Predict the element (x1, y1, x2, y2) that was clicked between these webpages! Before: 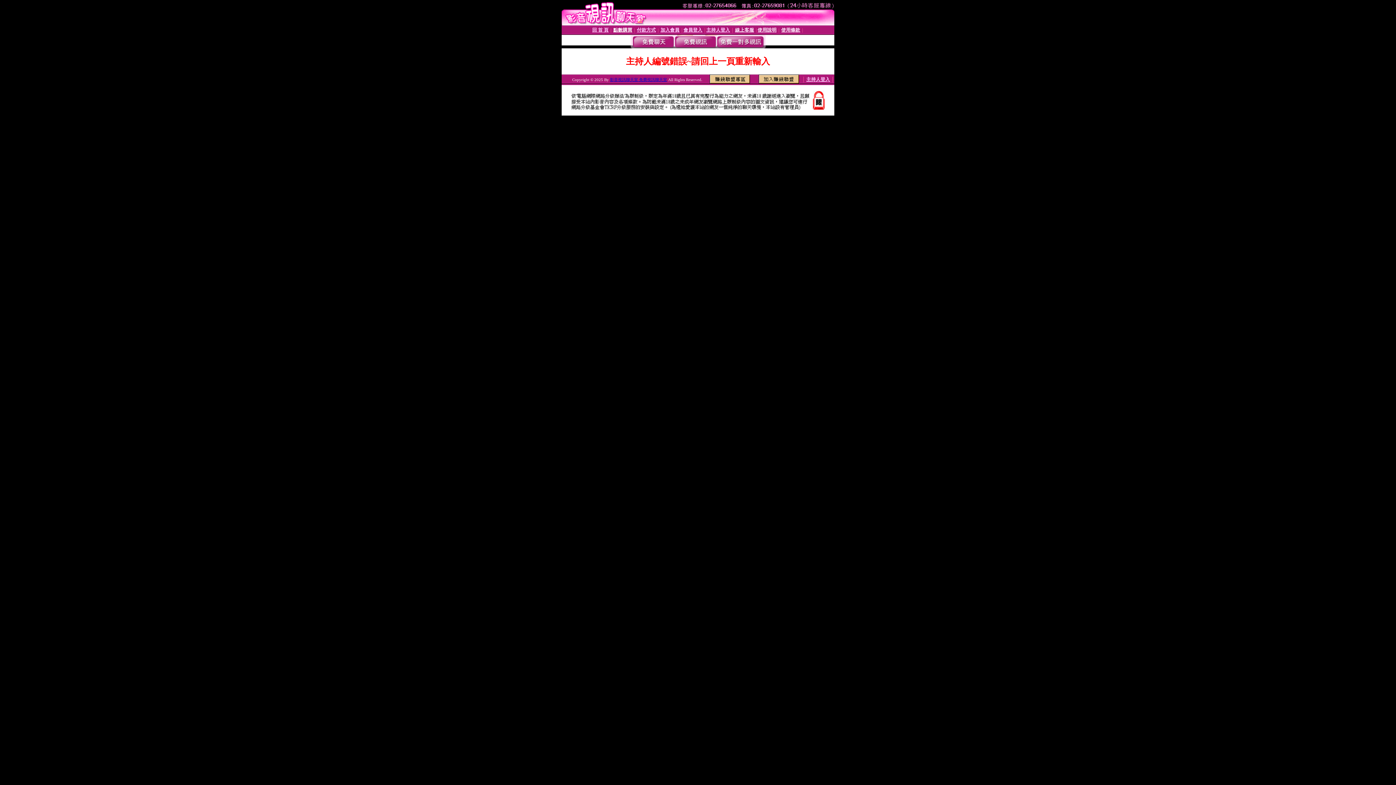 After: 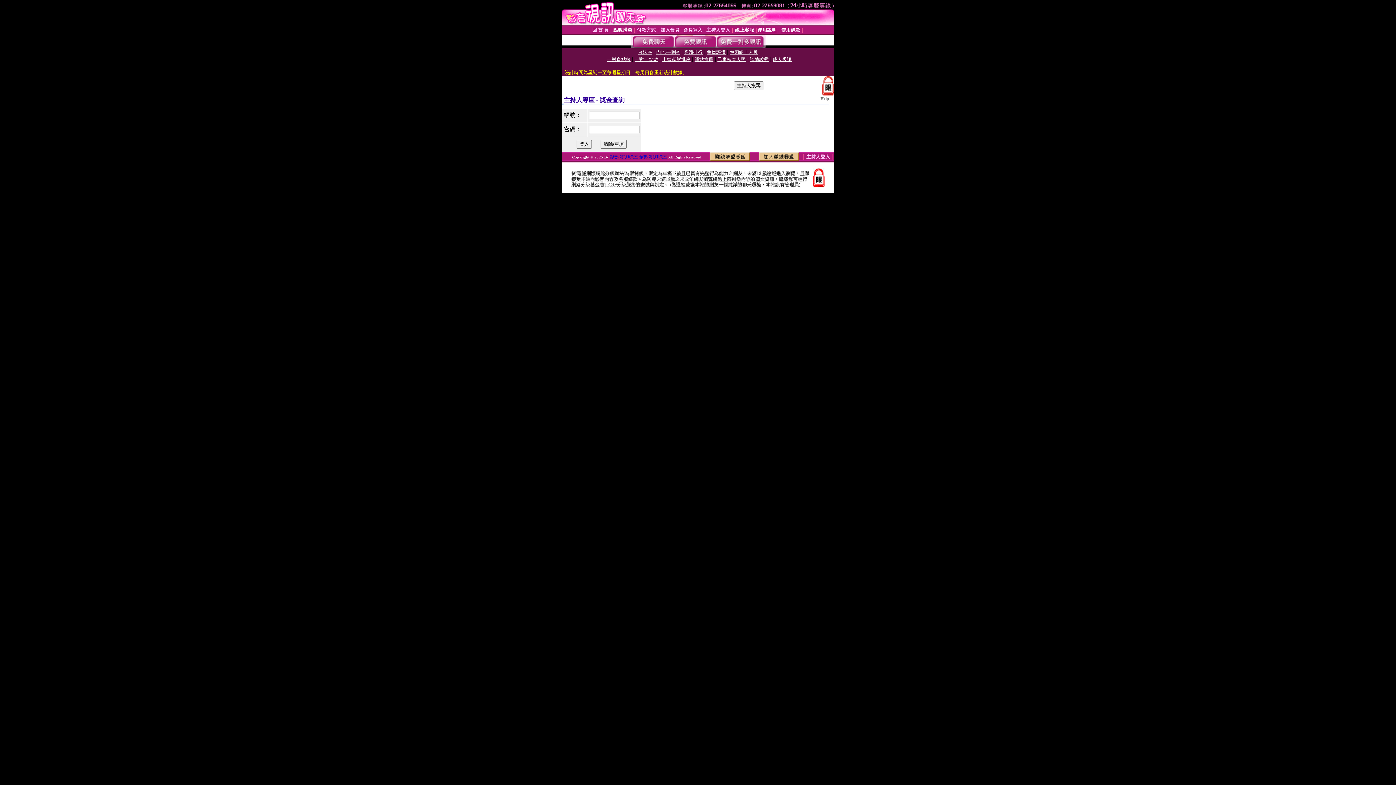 Action: label: 主持人登入 bbox: (806, 76, 830, 82)